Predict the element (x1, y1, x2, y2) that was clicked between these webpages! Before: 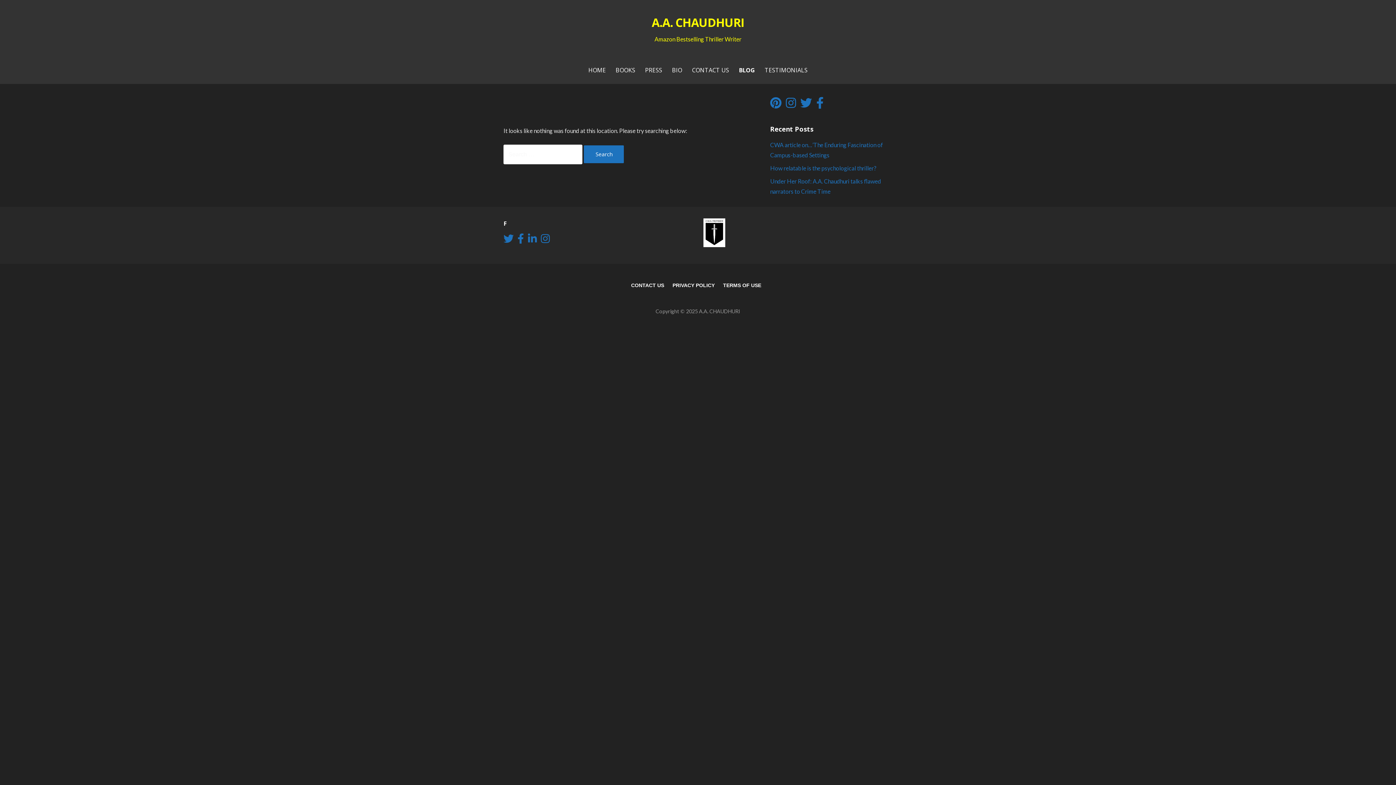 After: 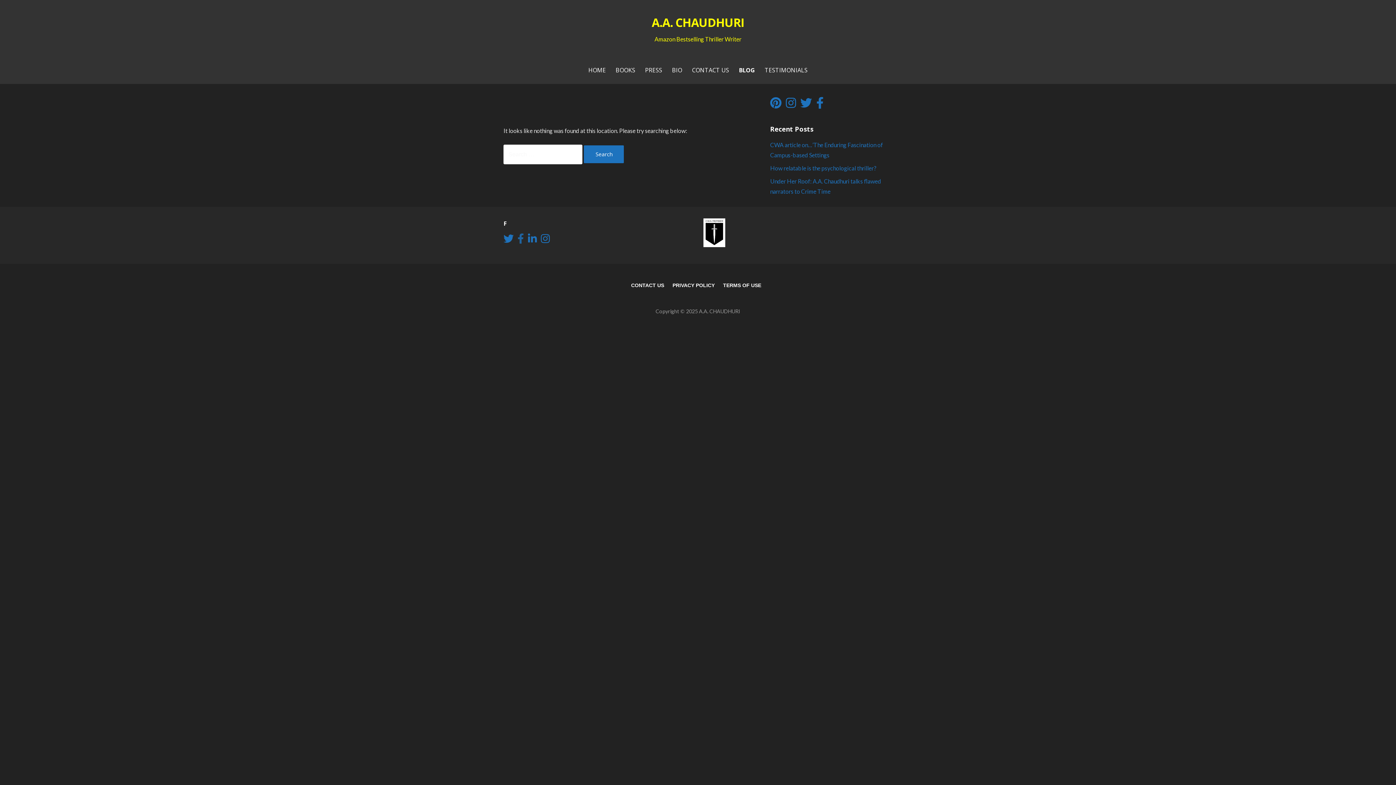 Action: bbox: (517, 237, 524, 243)